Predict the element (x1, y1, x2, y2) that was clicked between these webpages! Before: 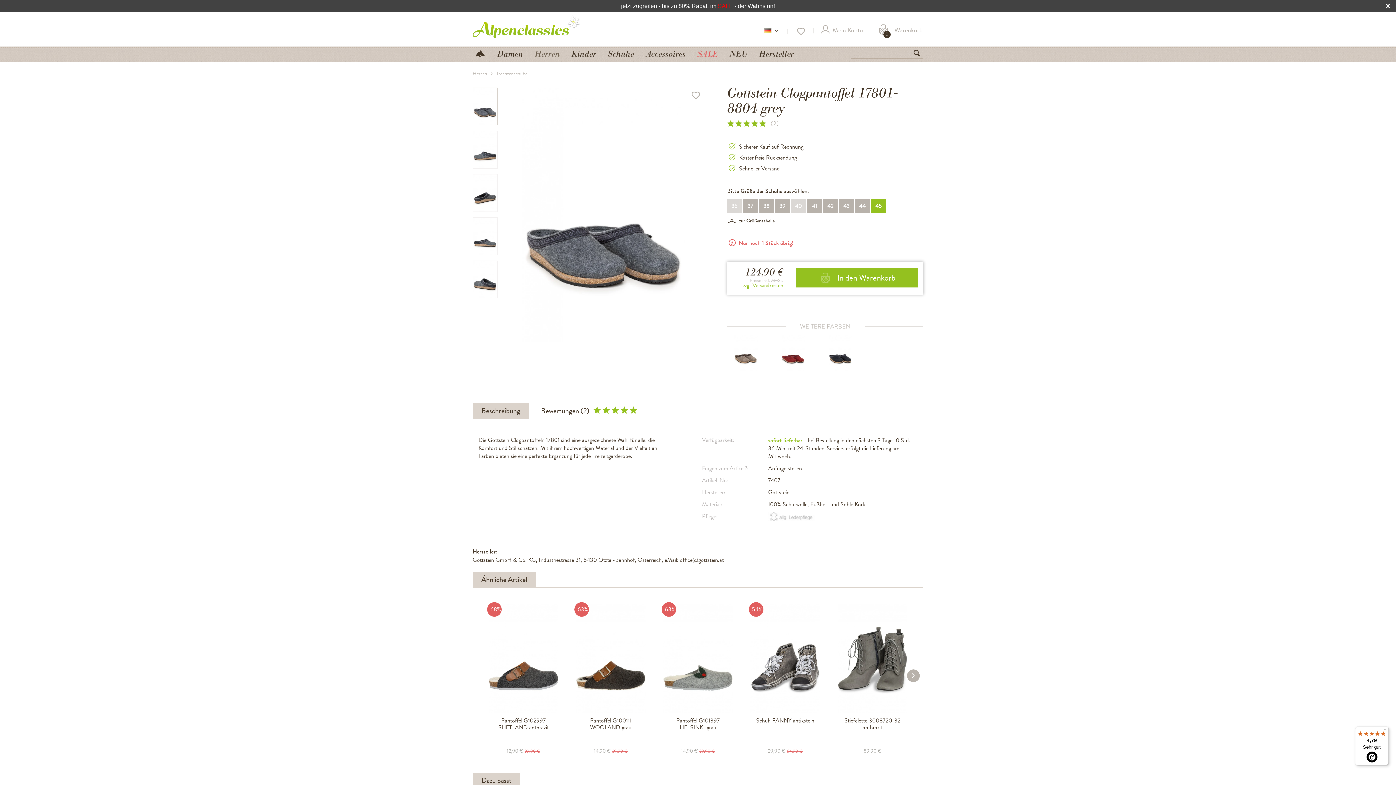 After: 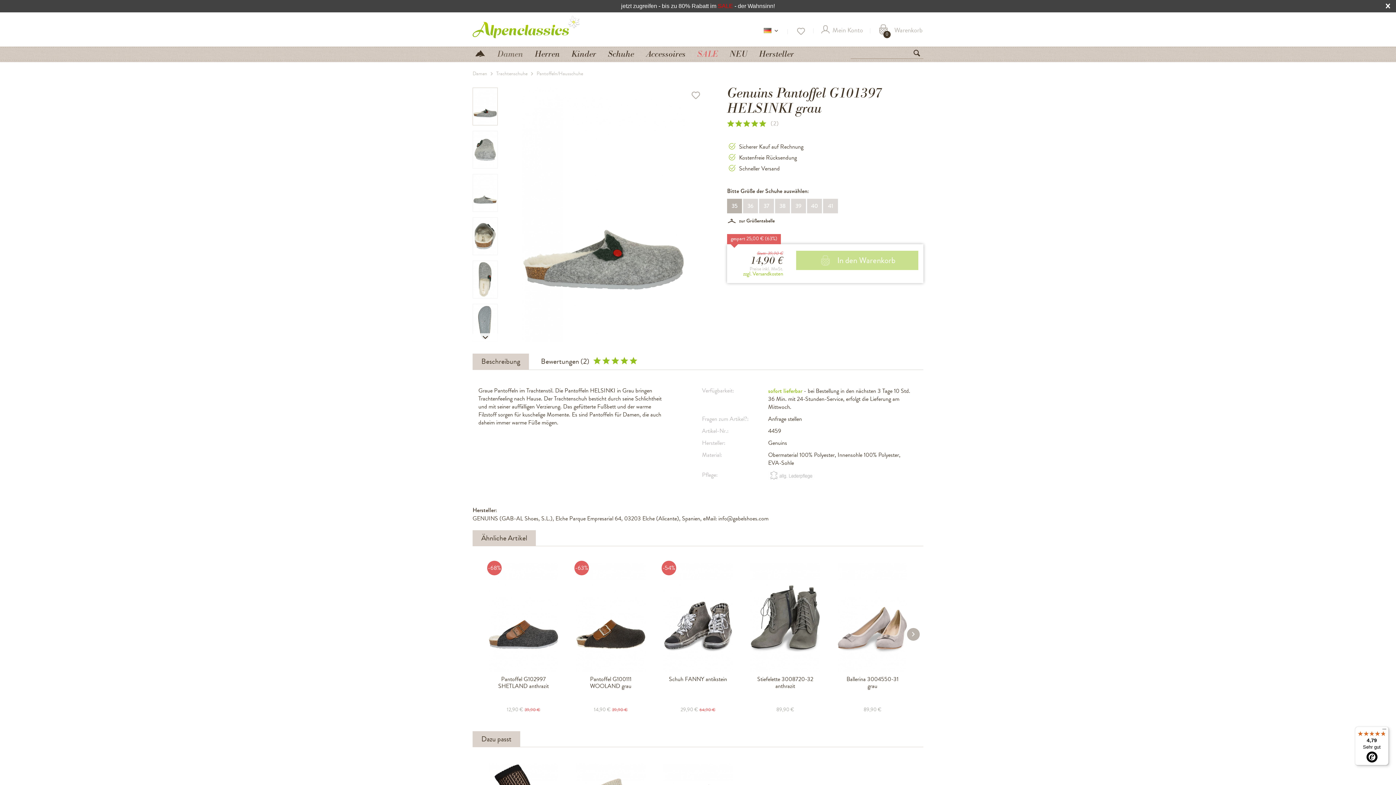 Action: bbox: (658, 604, 738, 713)